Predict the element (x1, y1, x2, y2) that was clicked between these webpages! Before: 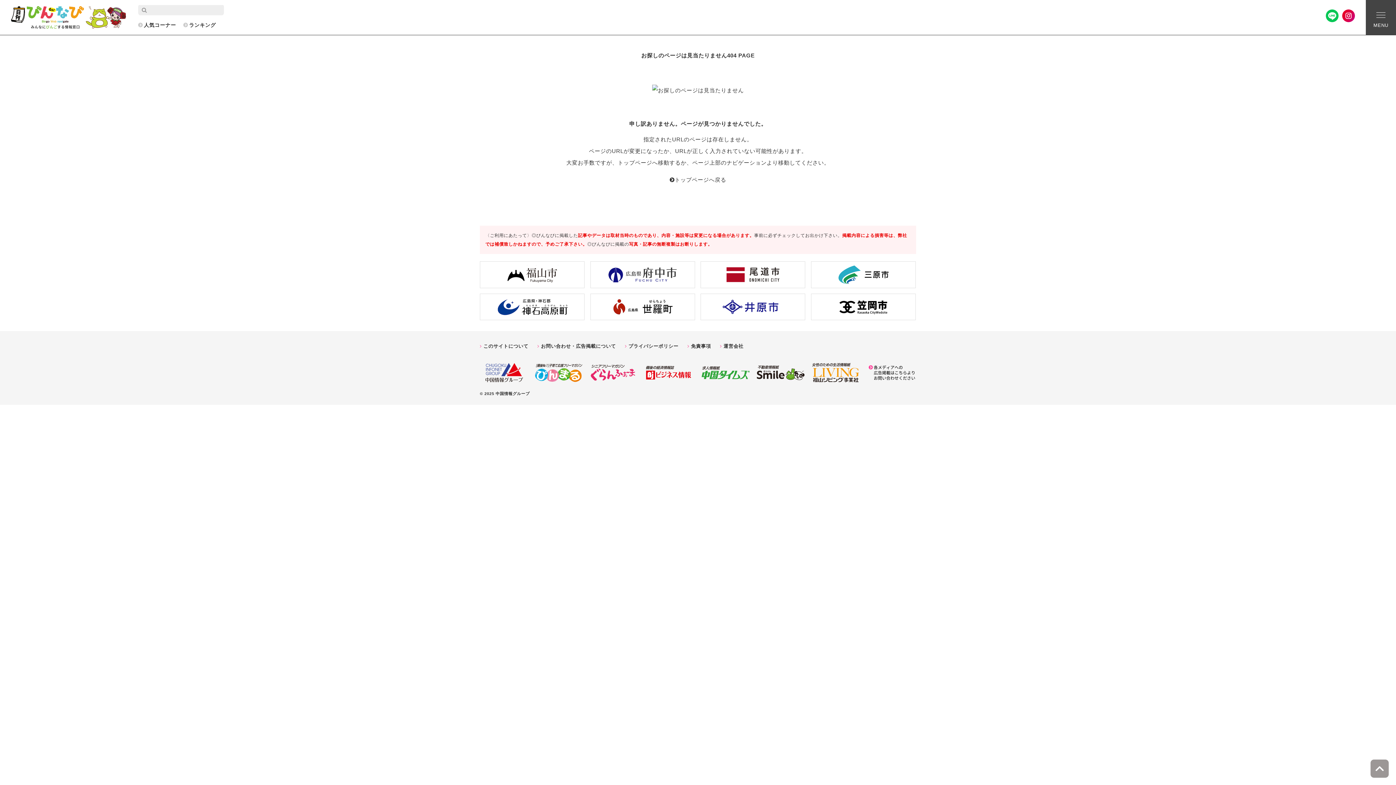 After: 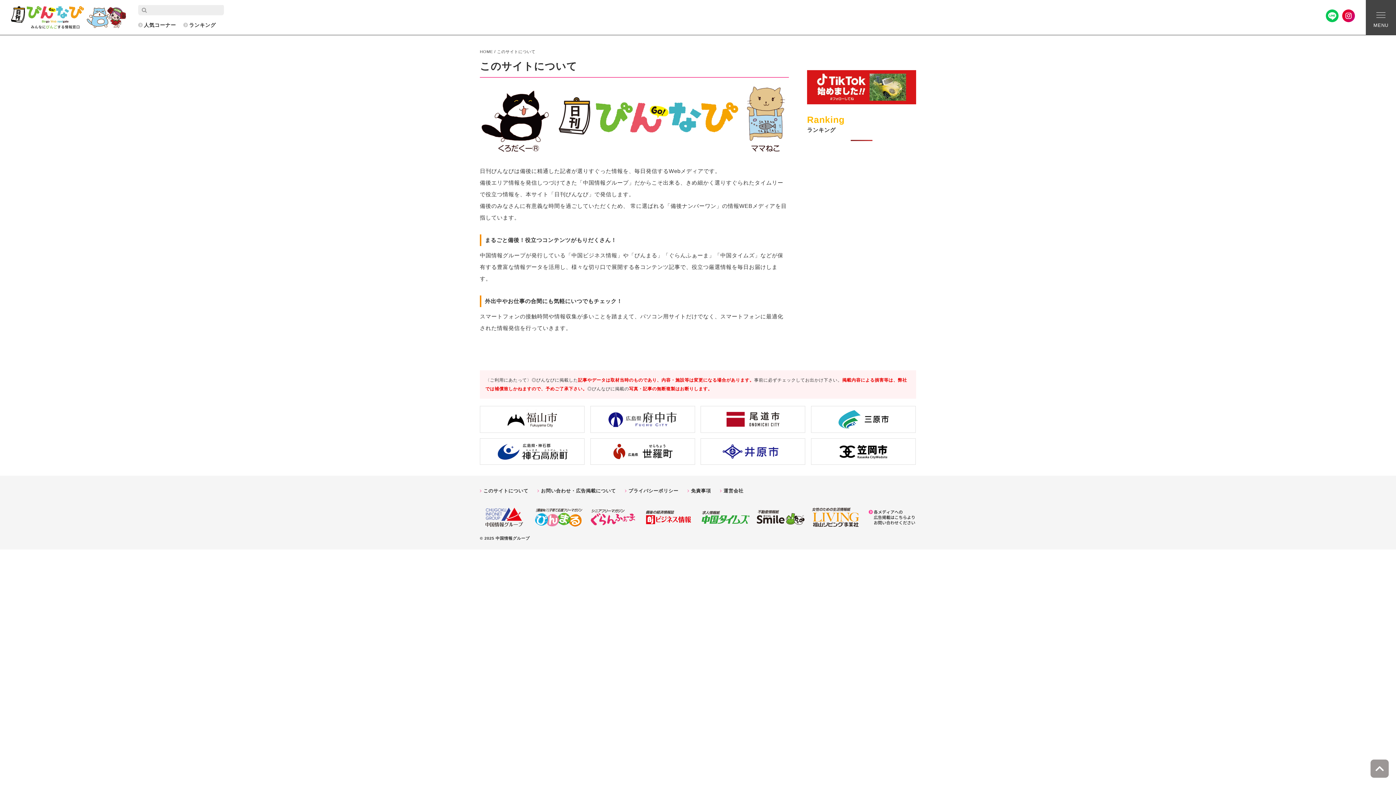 Action: bbox: (483, 343, 528, 349) label: このサイトについて